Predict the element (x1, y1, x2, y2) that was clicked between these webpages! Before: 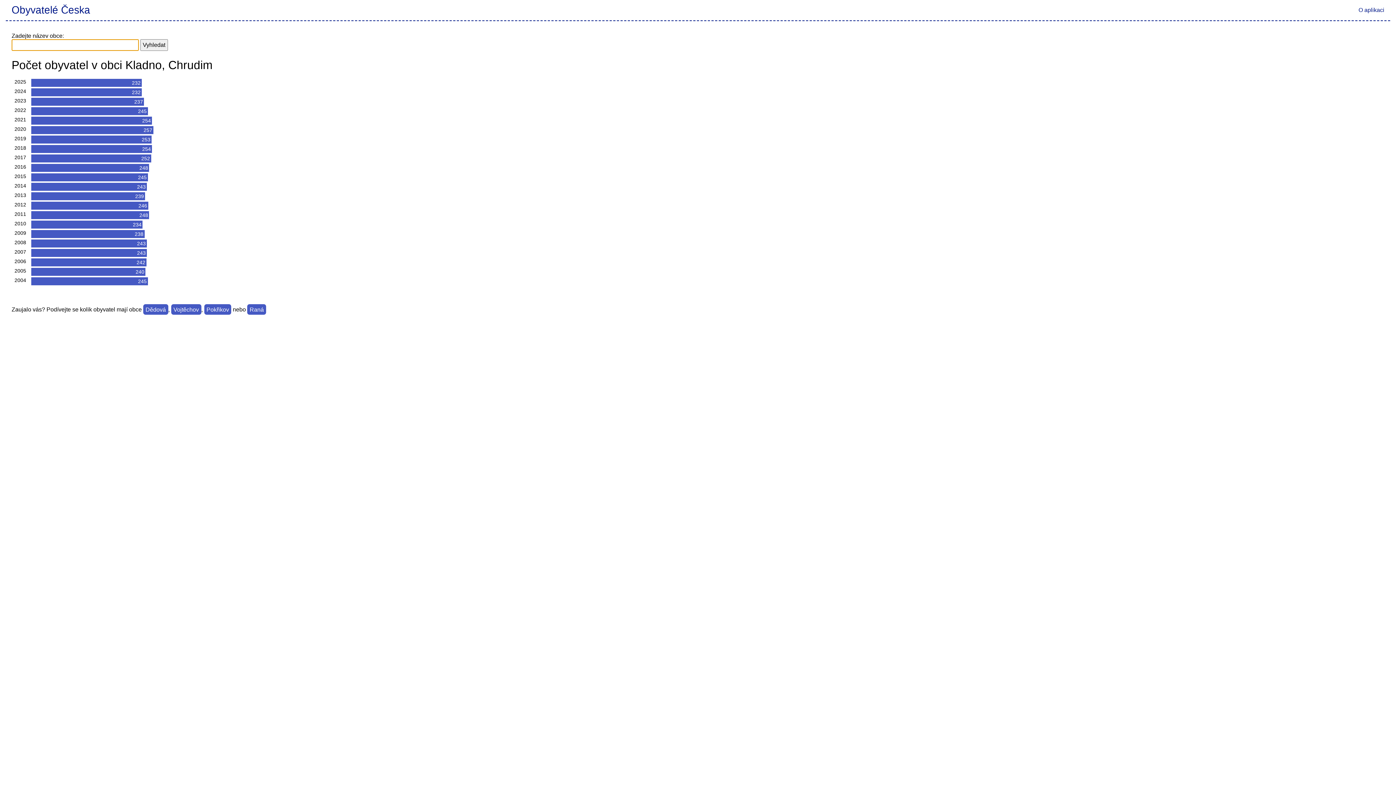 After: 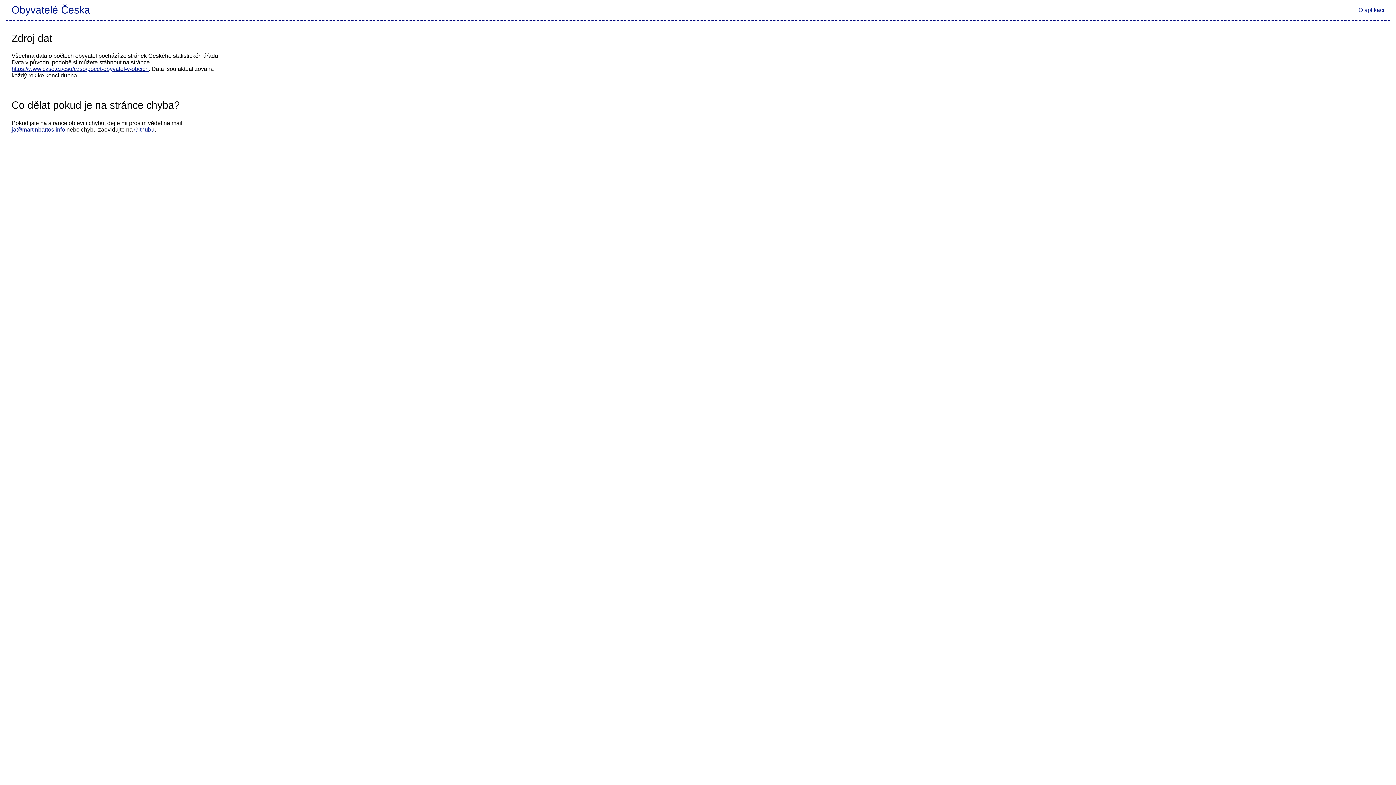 Action: label: O aplikaci bbox: (1353, 6, 1390, 13)